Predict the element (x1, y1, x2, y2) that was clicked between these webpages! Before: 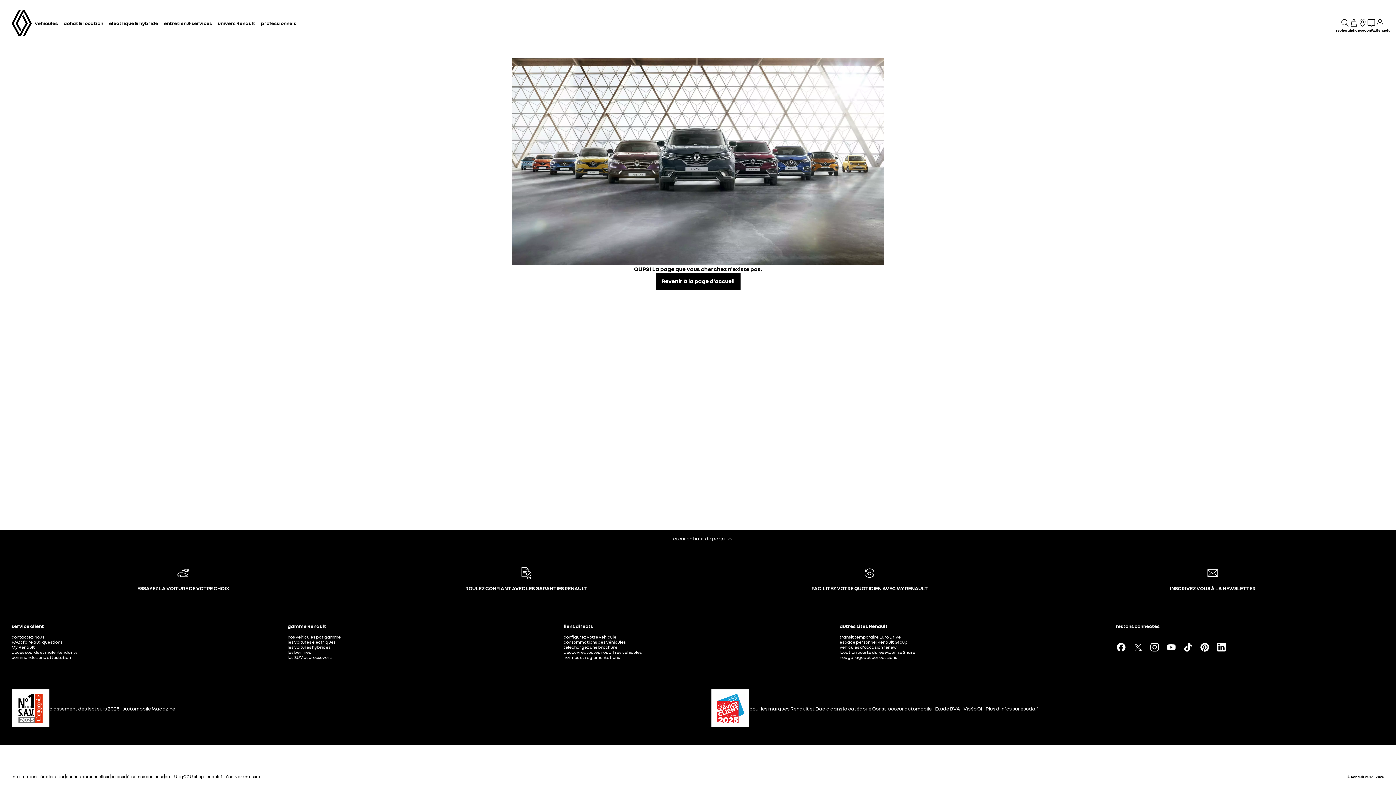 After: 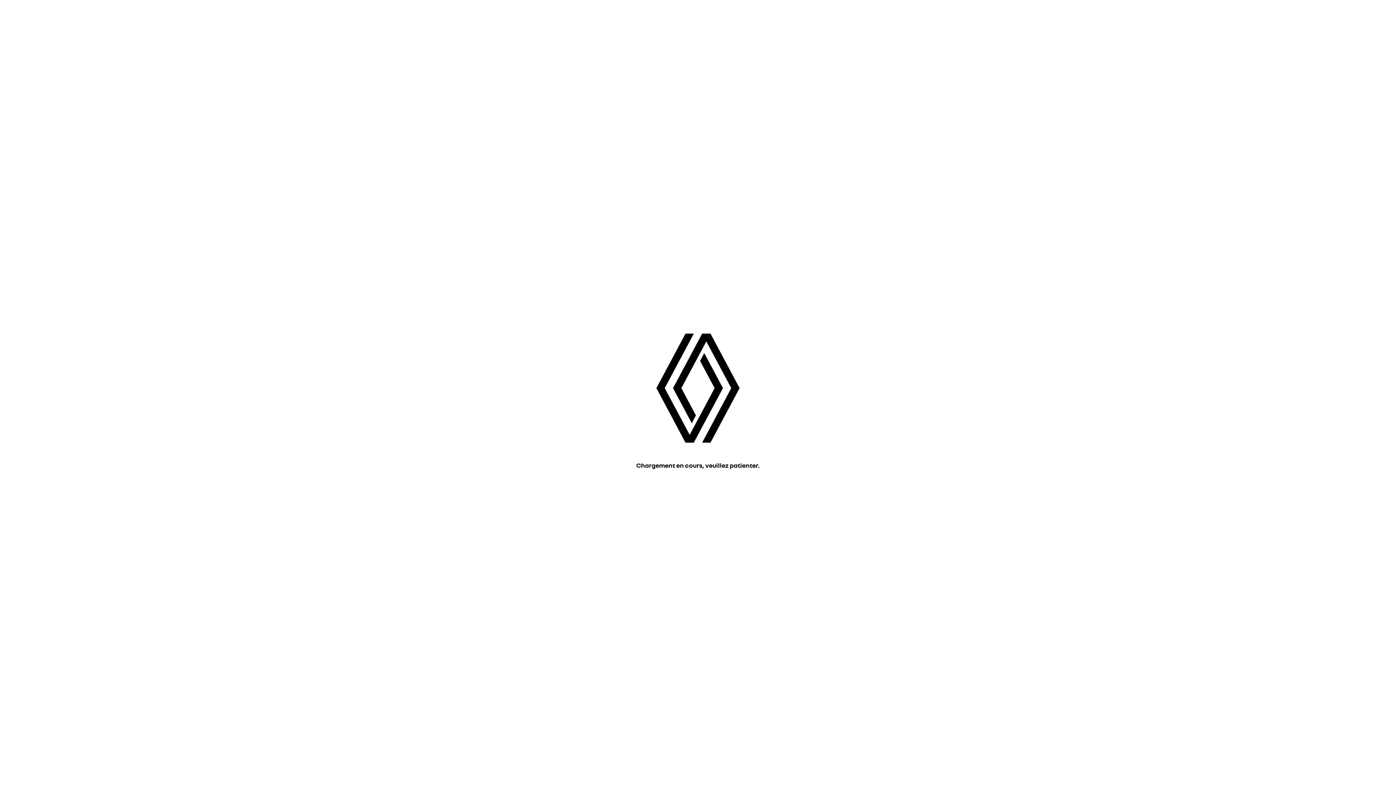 Action: bbox: (11, 644, 34, 650) label: My Renault